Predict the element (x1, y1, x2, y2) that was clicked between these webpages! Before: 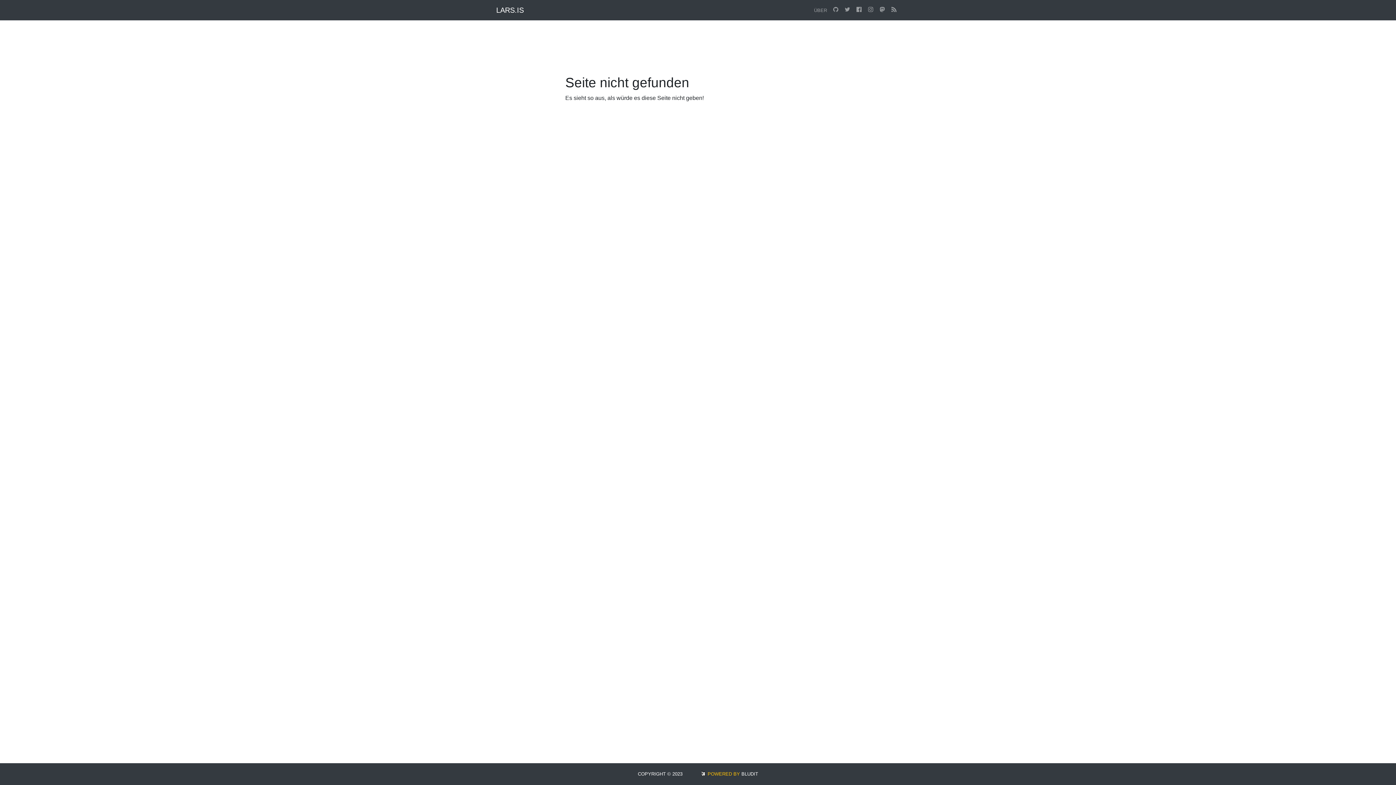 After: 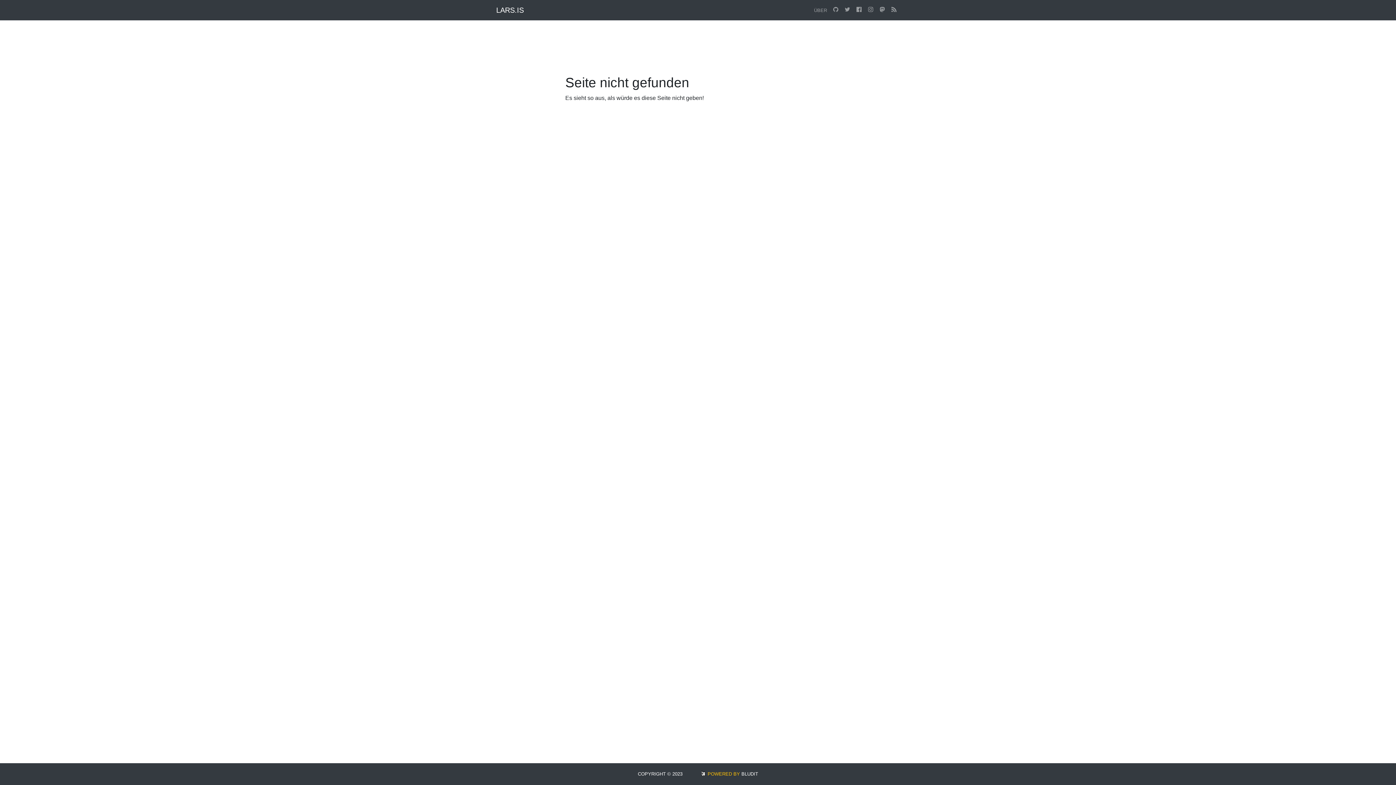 Action: bbox: (865, 3, 876, 15)